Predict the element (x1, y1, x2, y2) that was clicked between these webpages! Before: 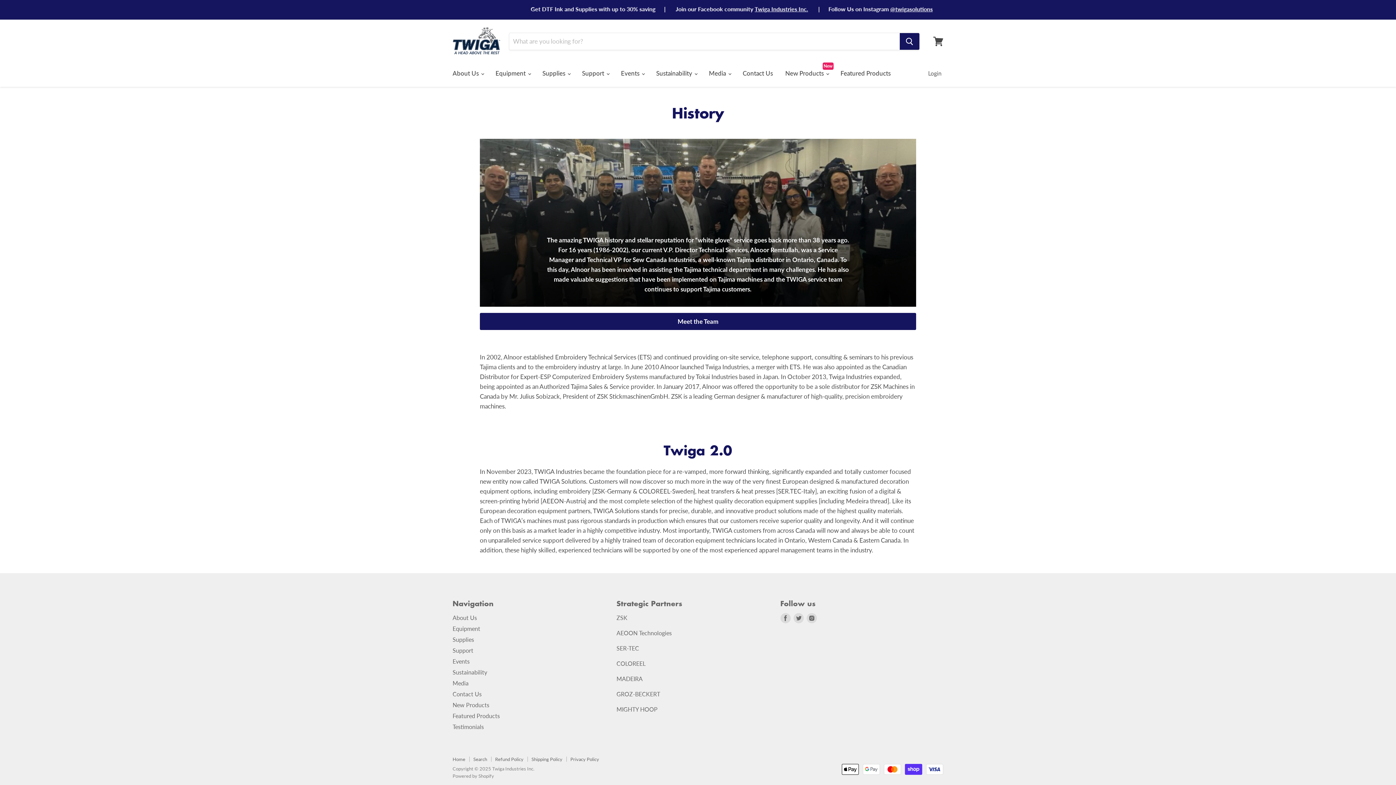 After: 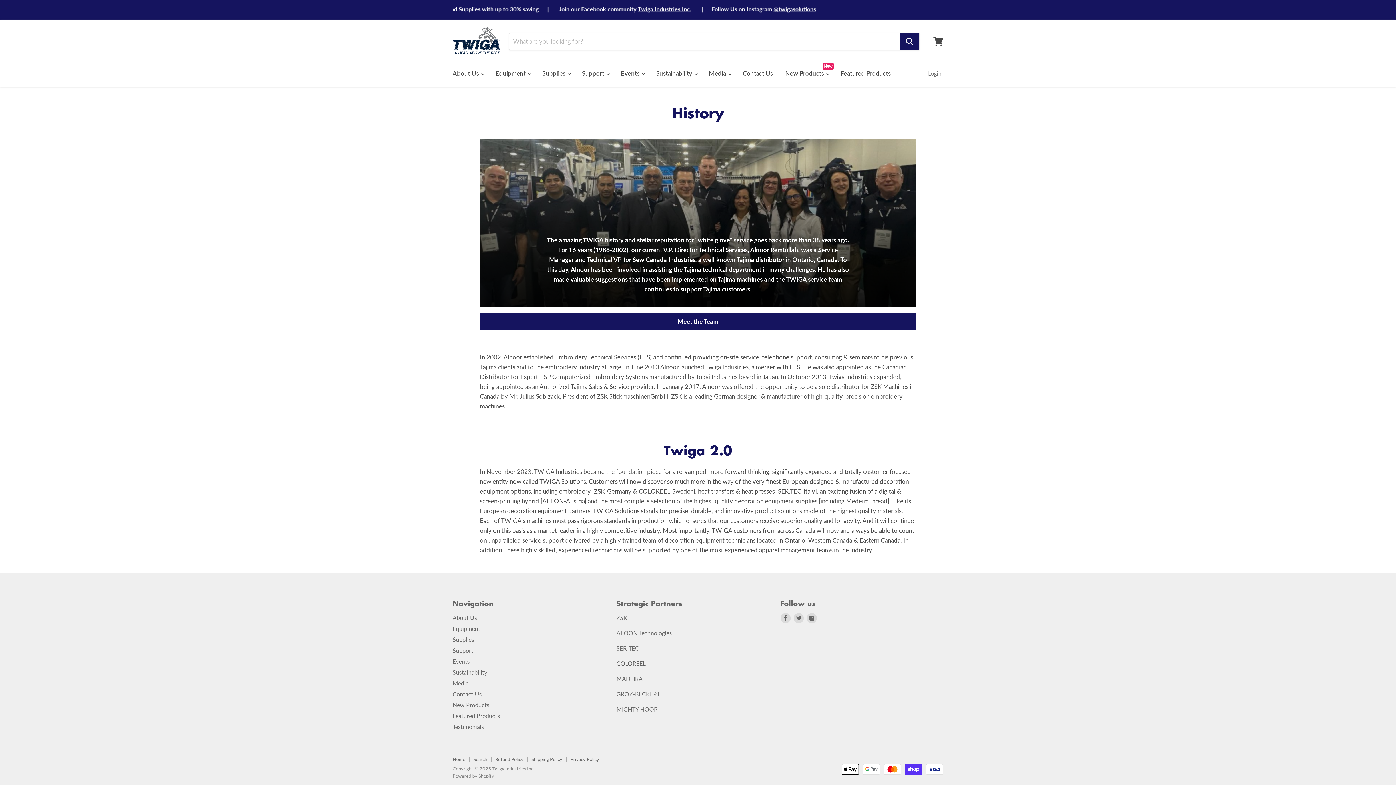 Action: label: COLOREEL bbox: (616, 660, 645, 667)